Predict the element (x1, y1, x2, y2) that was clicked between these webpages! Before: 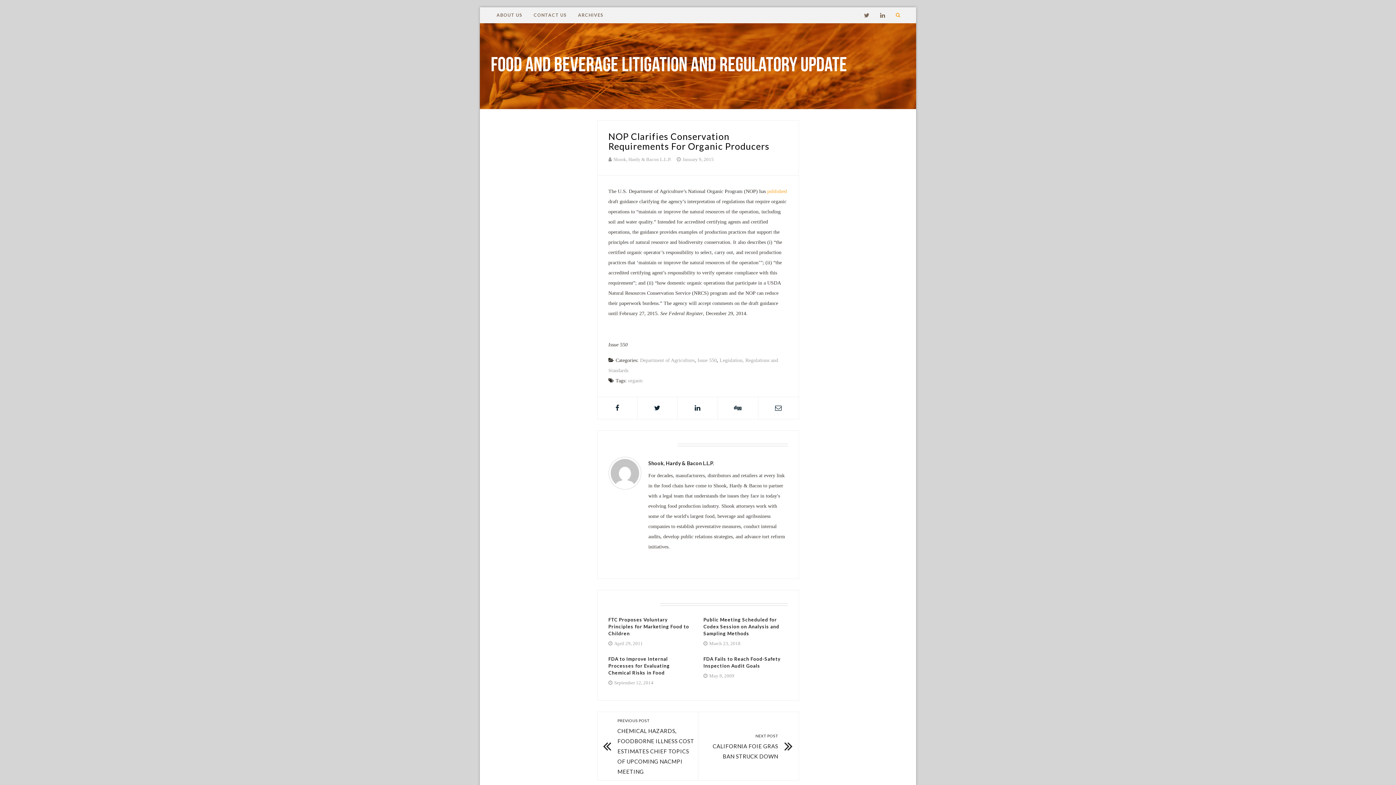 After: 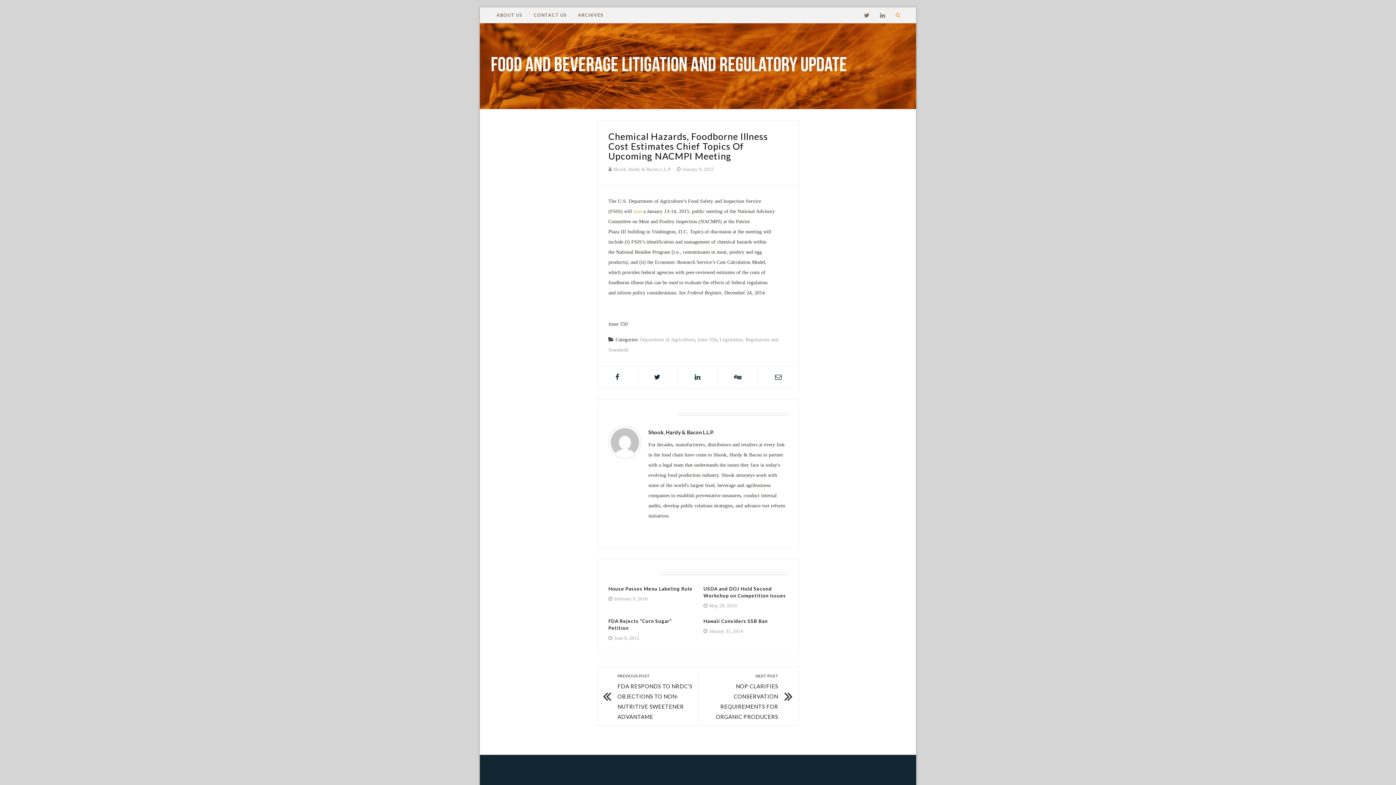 Action: label: PREVIOUS POST
CHEMICAL HAZARDS, FOODBORNE ILLNESS COST ESTIMATES CHIEF TOPICS OF UPCOMING NACMPI MEETING bbox: (603, 716, 694, 777)